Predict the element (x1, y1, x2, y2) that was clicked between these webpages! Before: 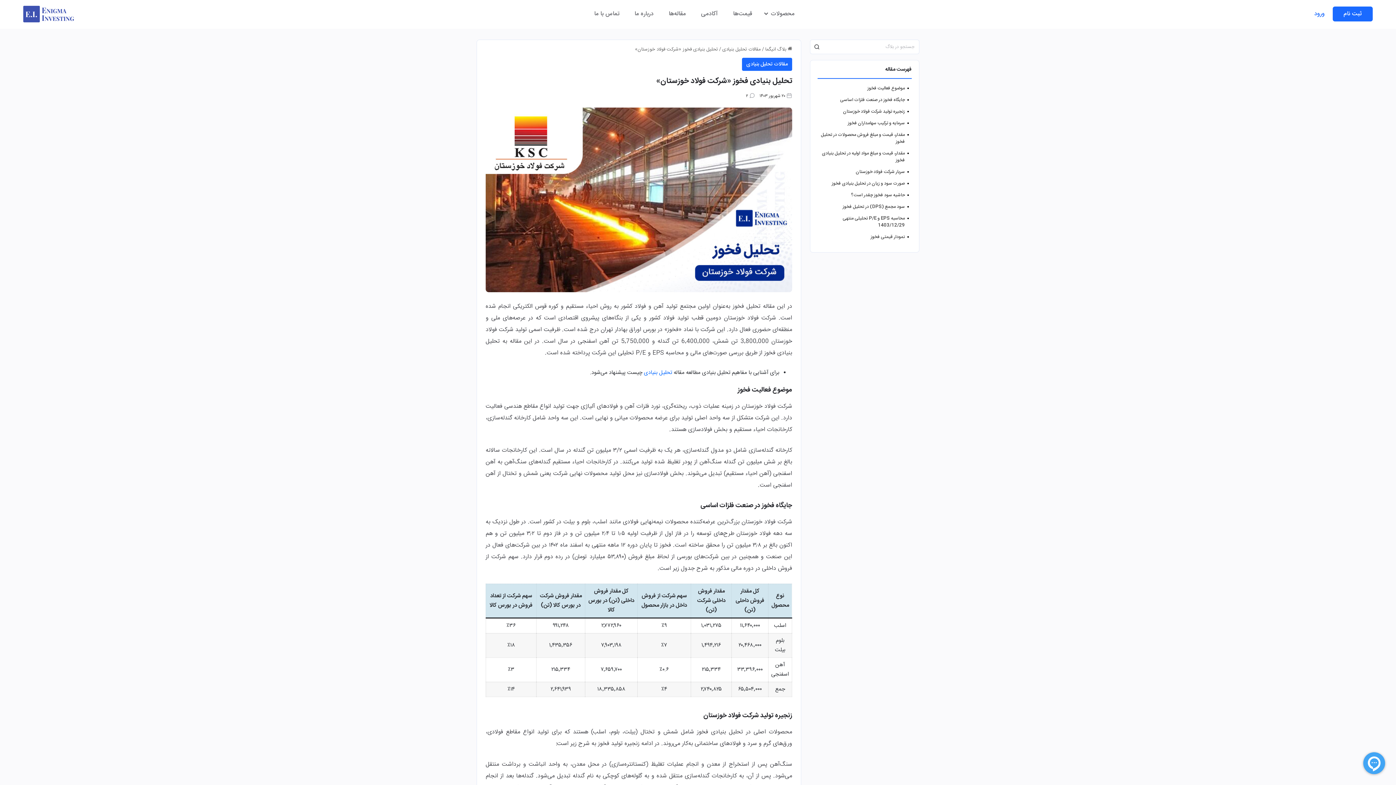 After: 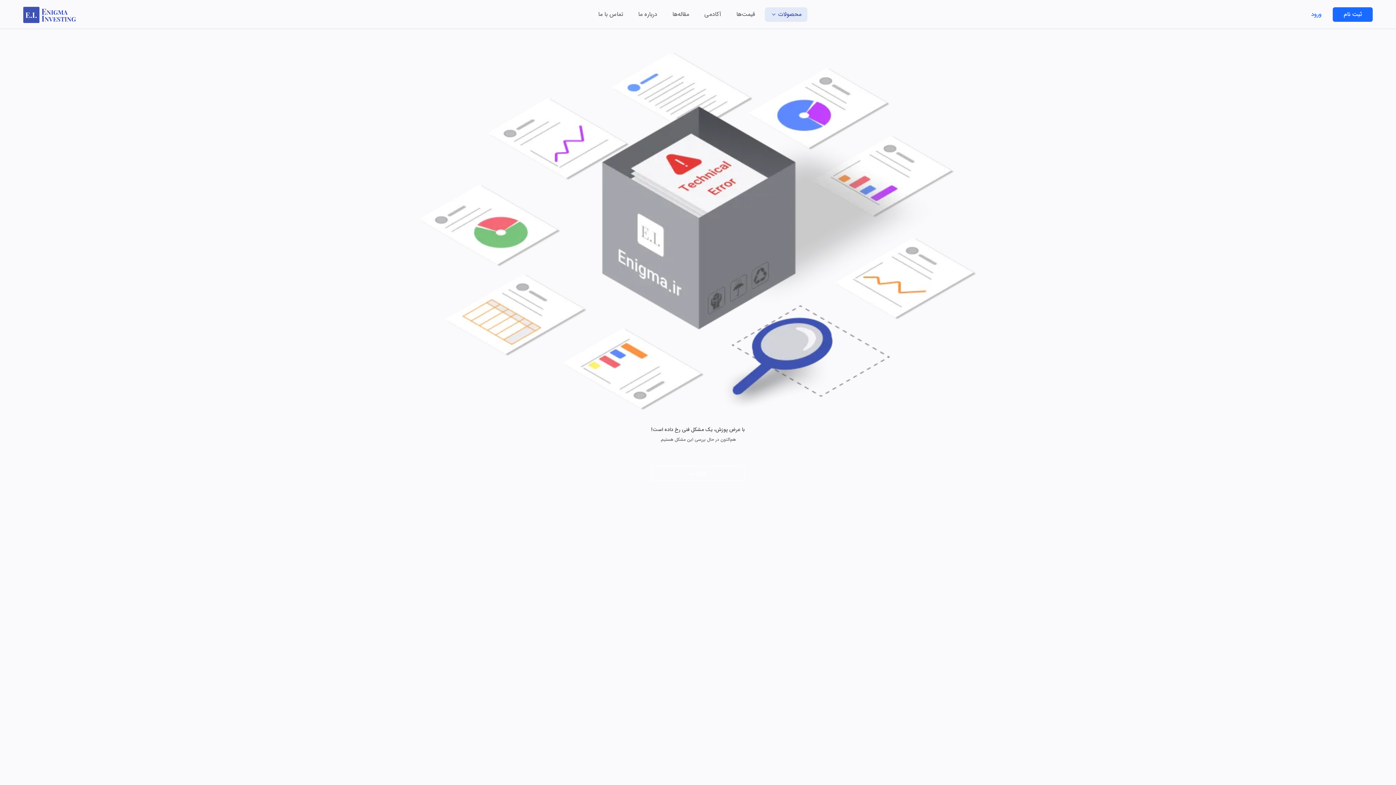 Action: label: محصولات bbox: (762, 7, 800, 20)